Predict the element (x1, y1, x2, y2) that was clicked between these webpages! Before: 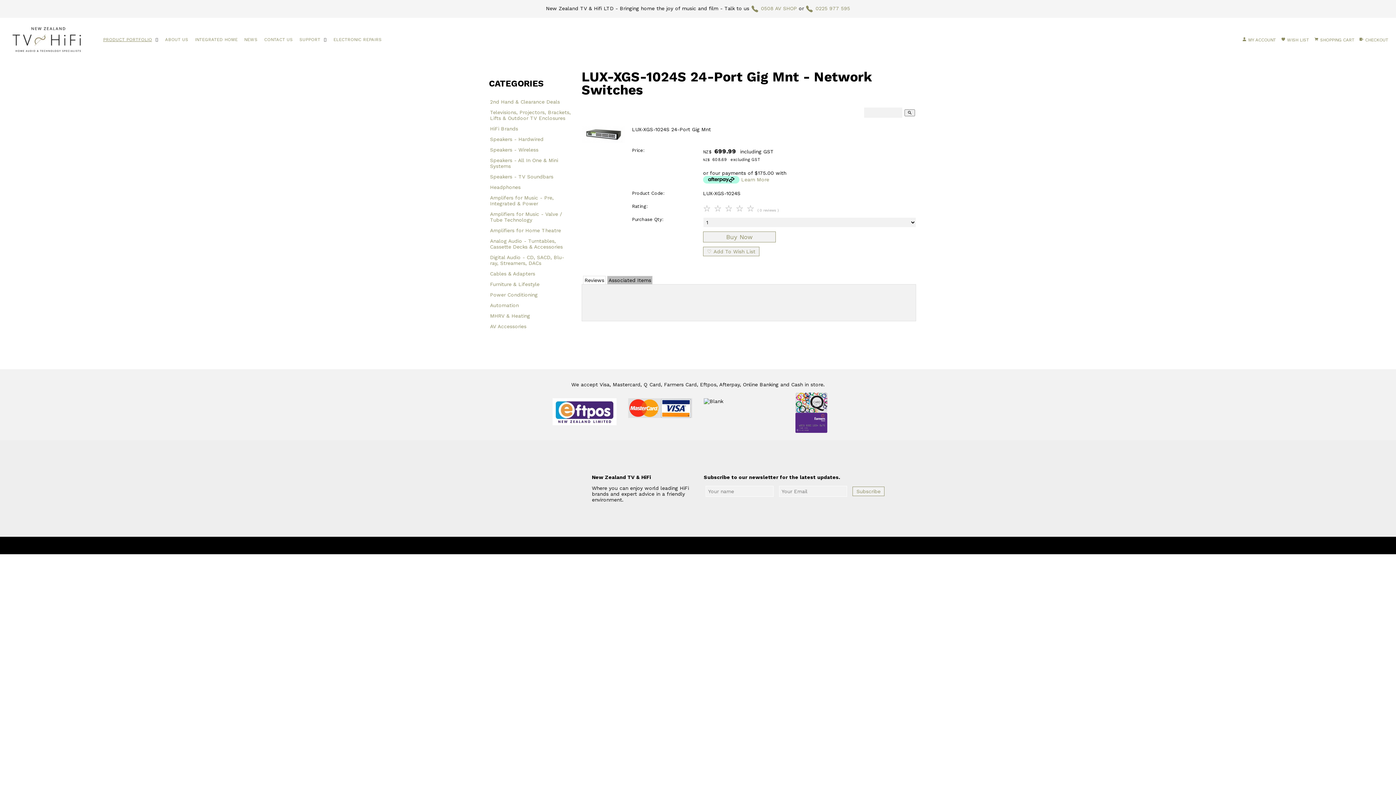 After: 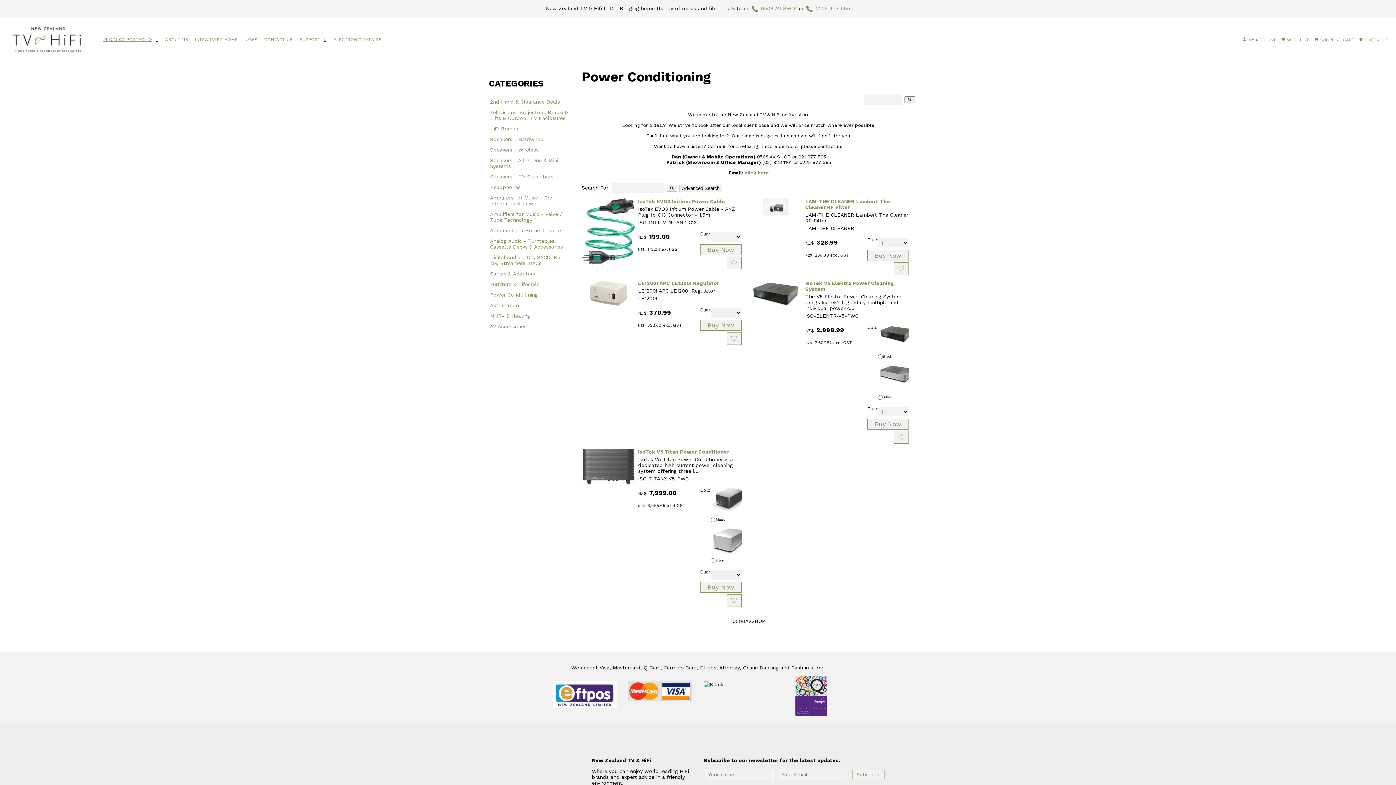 Action: label: Power Conditioning bbox: (489, 289, 572, 299)